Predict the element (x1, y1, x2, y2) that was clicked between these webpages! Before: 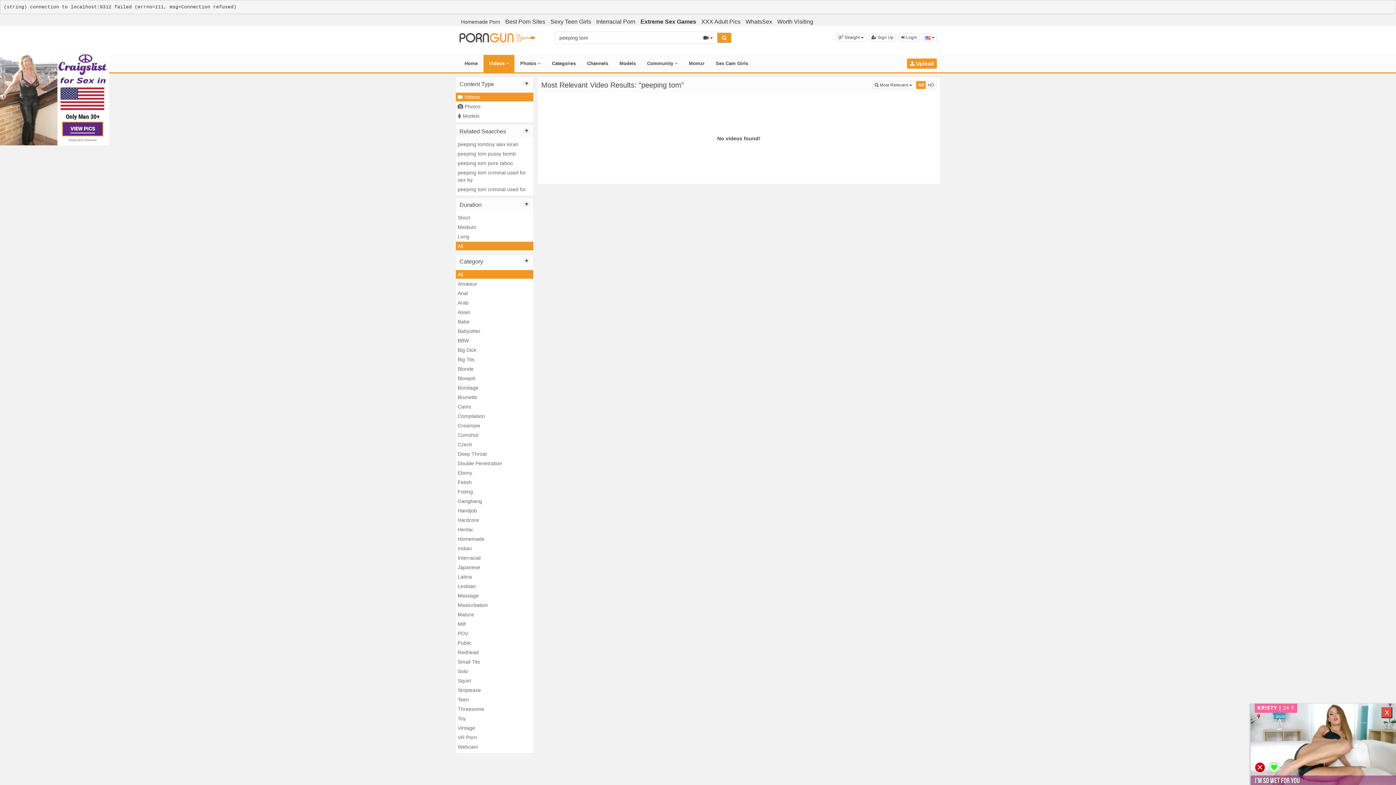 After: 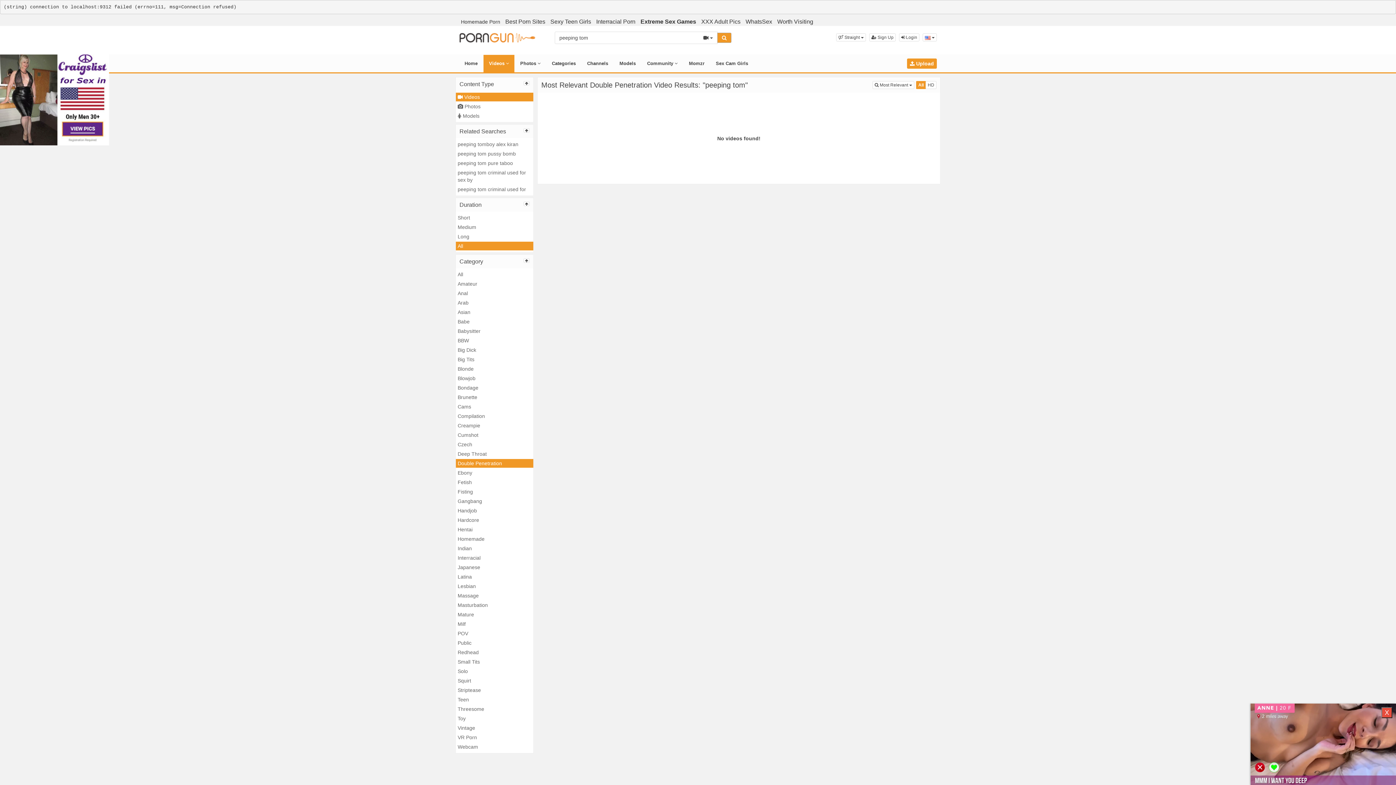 Action: label: Double Penetration bbox: (456, 459, 533, 468)